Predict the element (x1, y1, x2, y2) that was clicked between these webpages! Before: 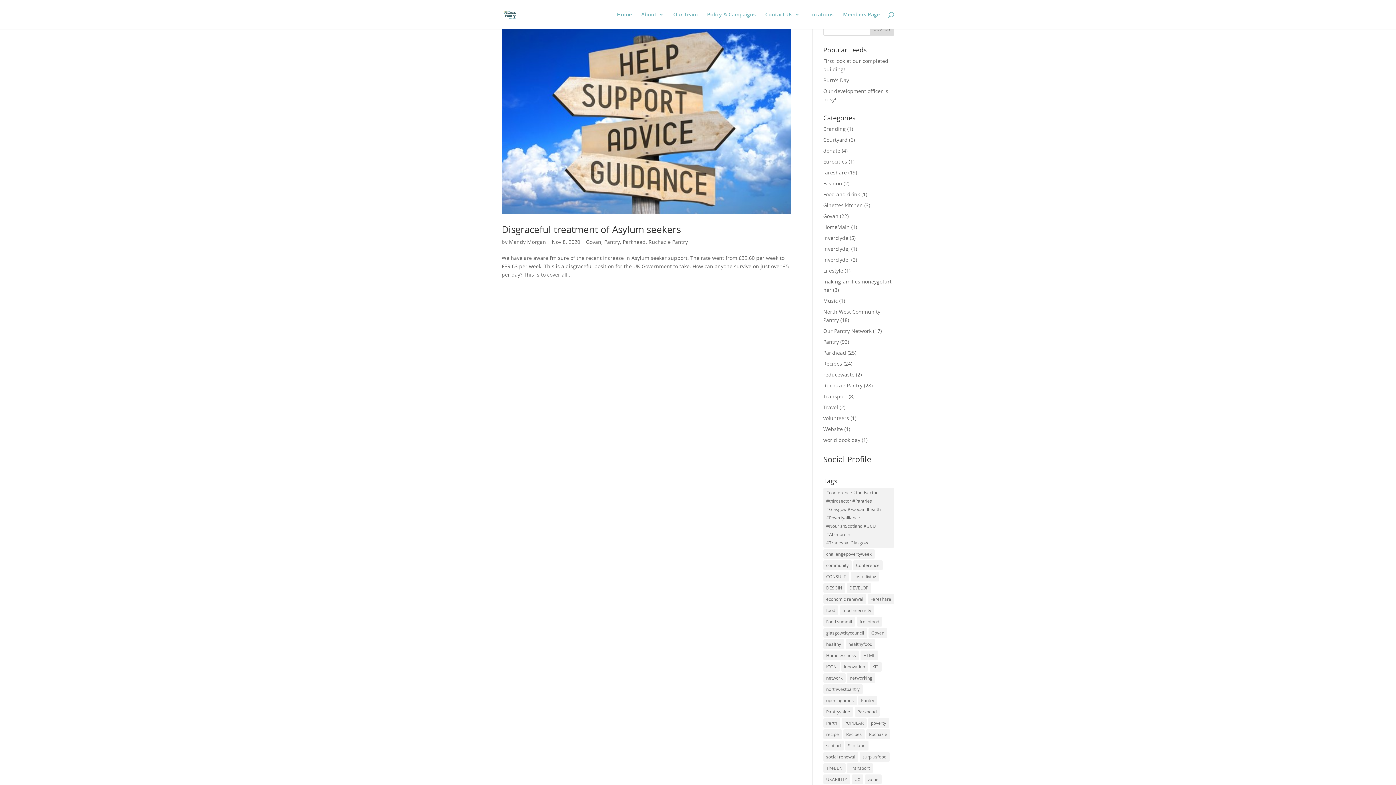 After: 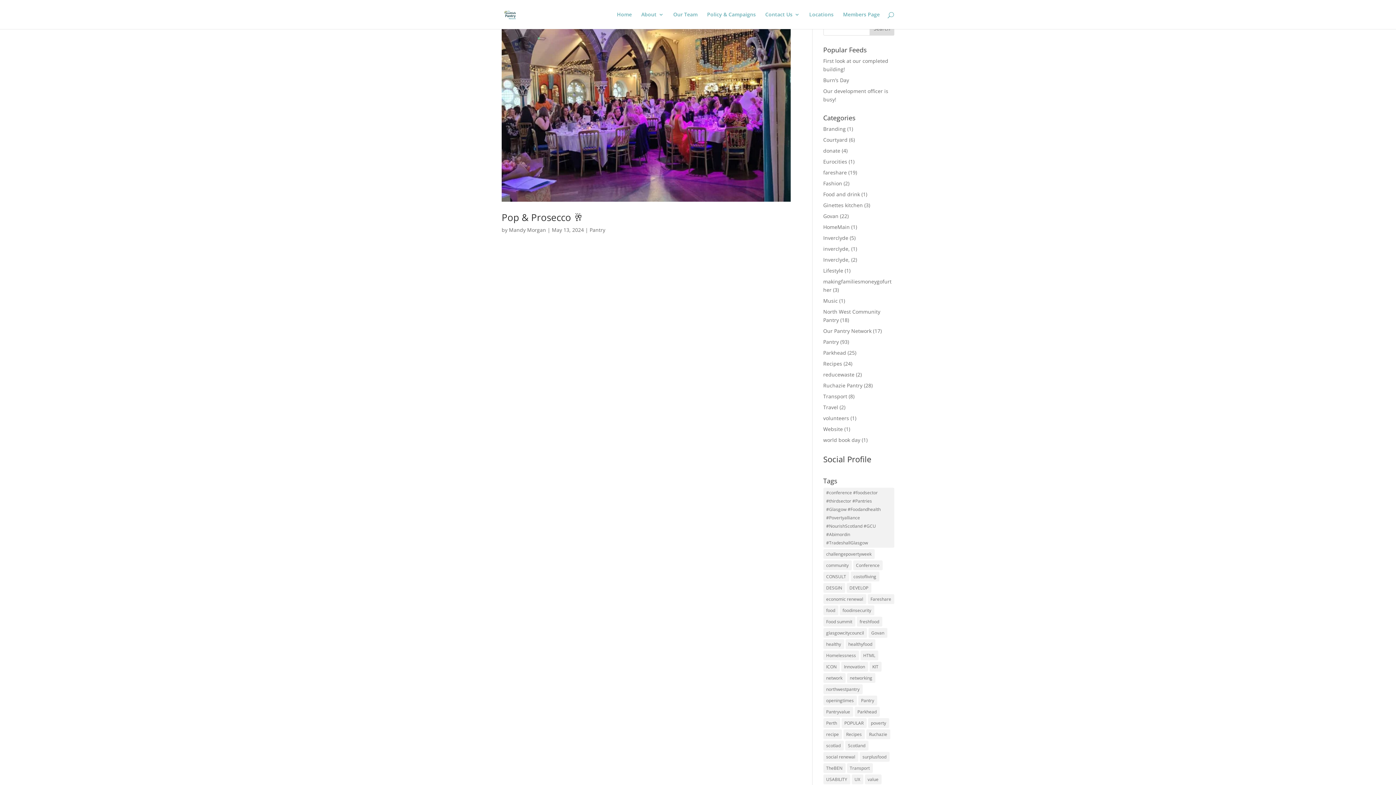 Action: label: TheBEN (1 item) bbox: (823, 763, 845, 773)